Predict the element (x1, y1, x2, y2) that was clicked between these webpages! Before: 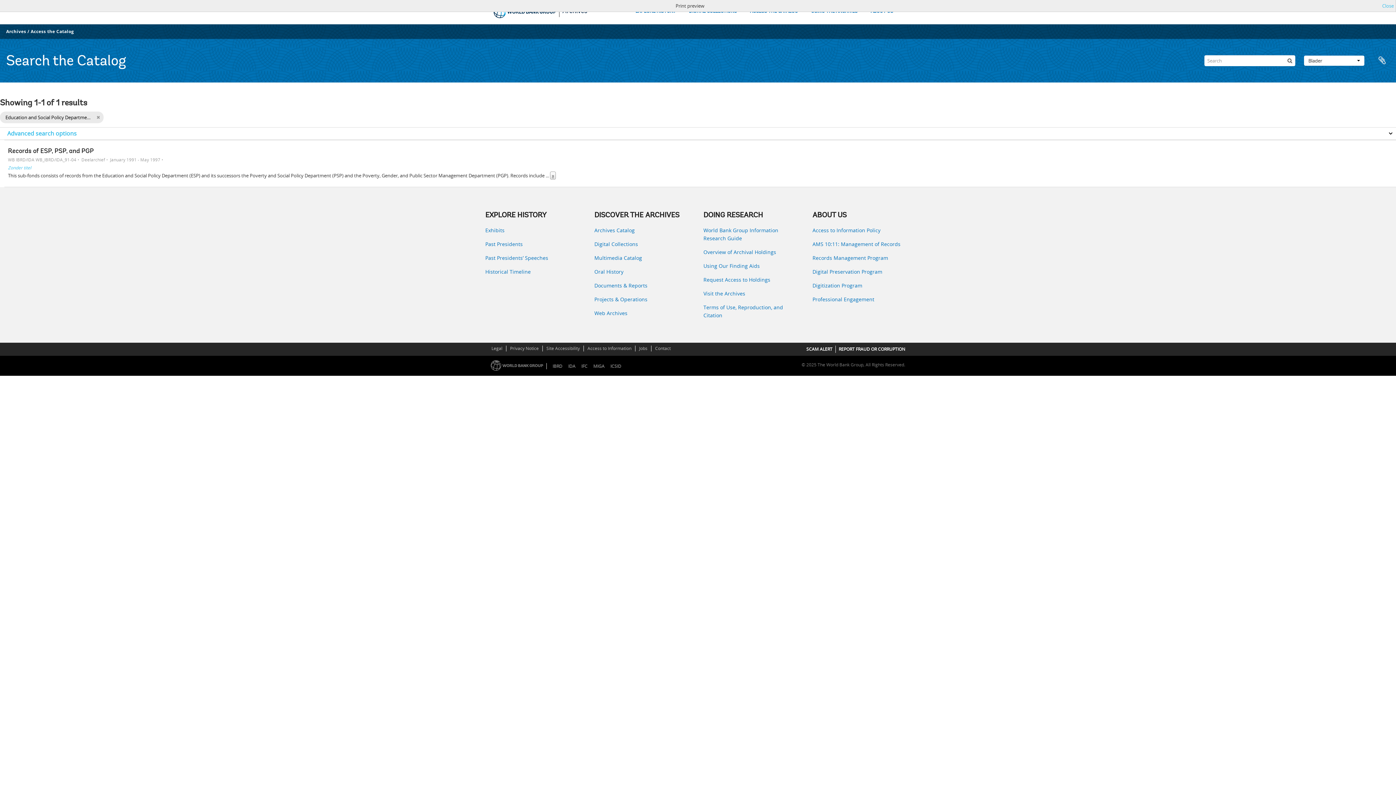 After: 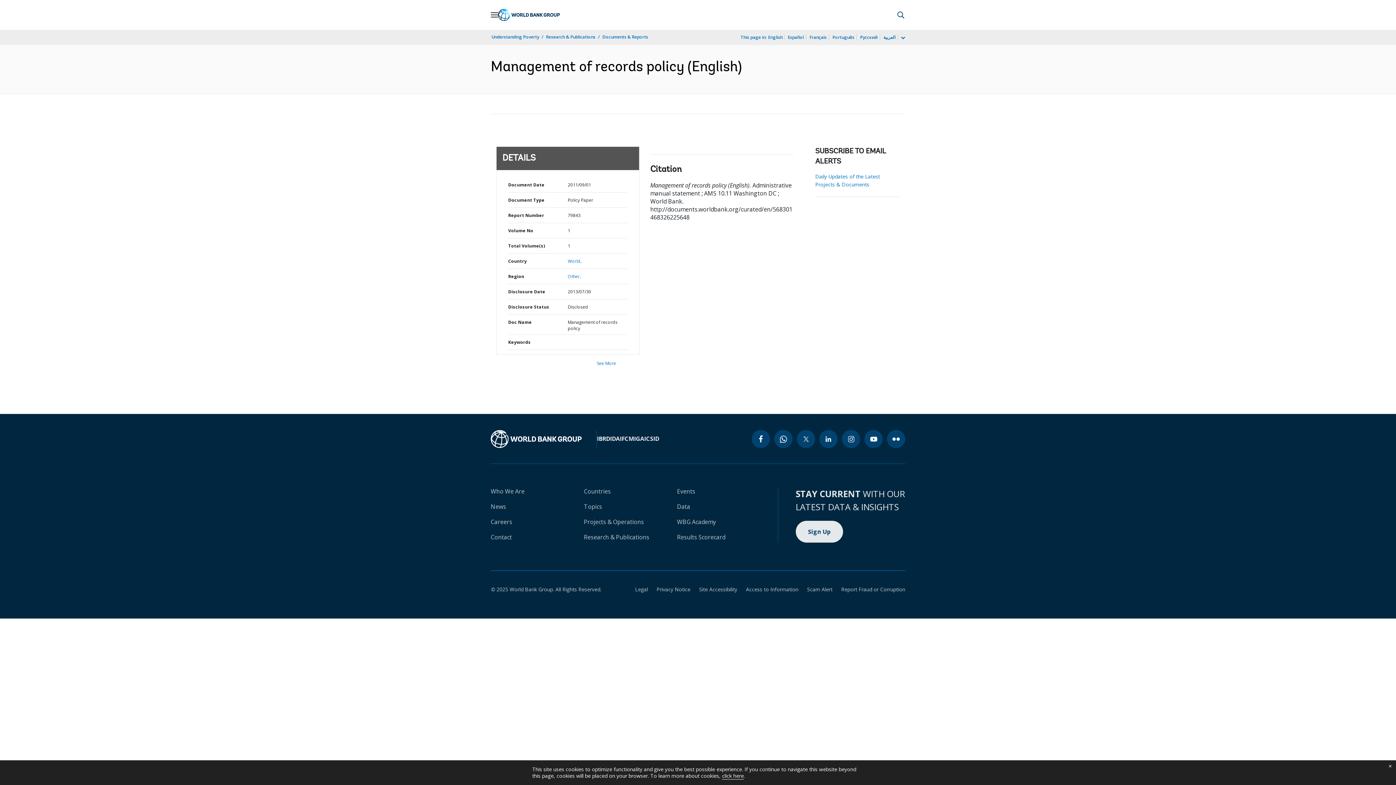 Action: bbox: (812, 240, 910, 248) label: AMS 10:11: Management of Records